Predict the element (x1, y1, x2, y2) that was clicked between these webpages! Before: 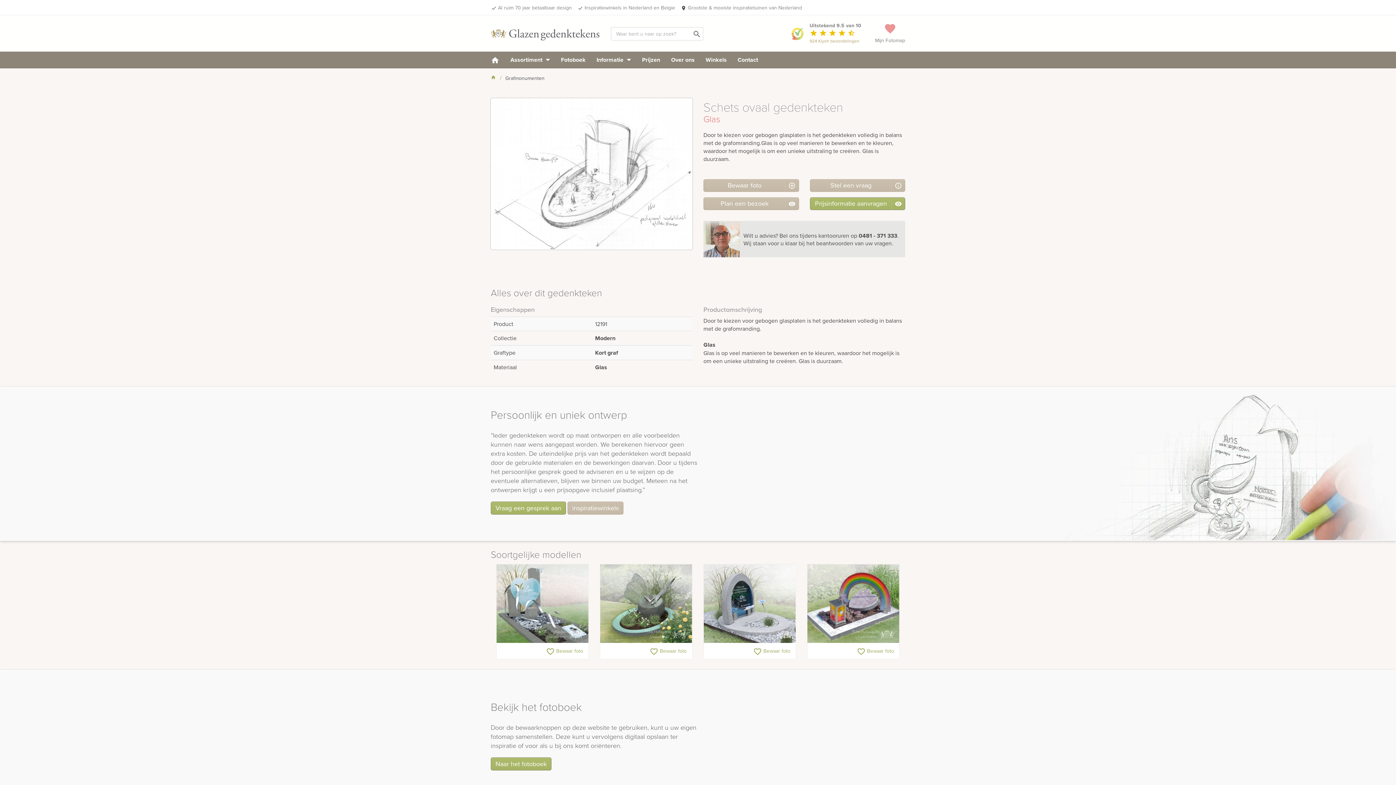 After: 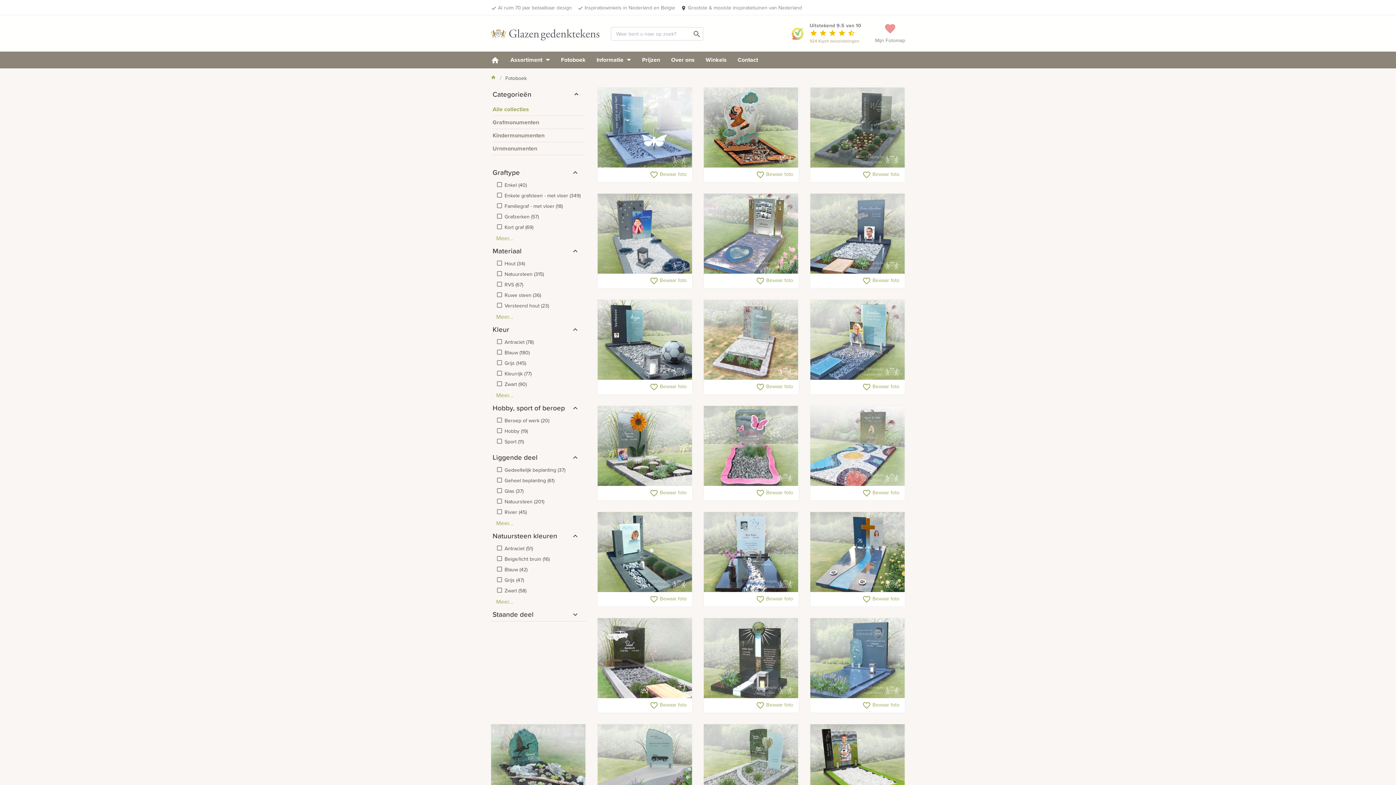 Action: label: Naar het fotoboek bbox: (490, 757, 551, 770)